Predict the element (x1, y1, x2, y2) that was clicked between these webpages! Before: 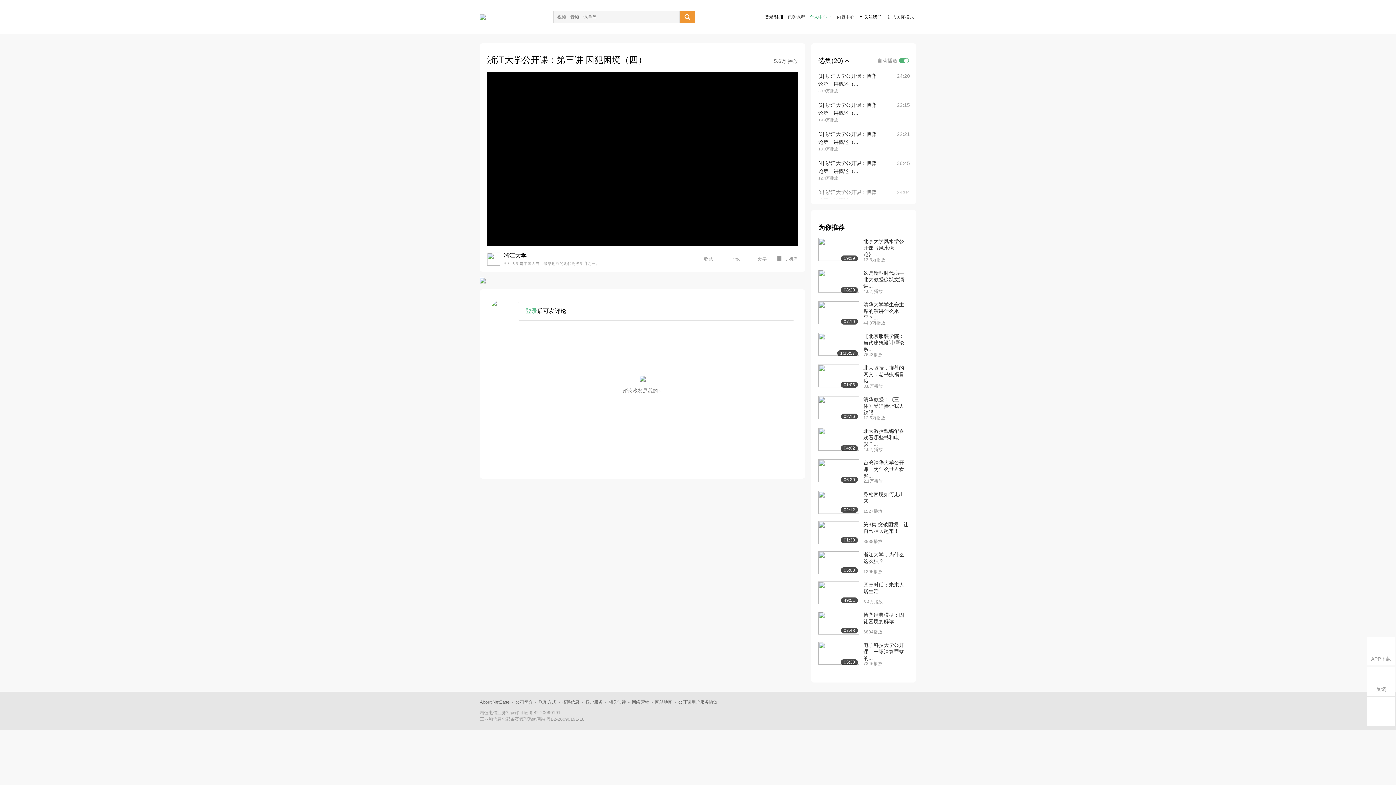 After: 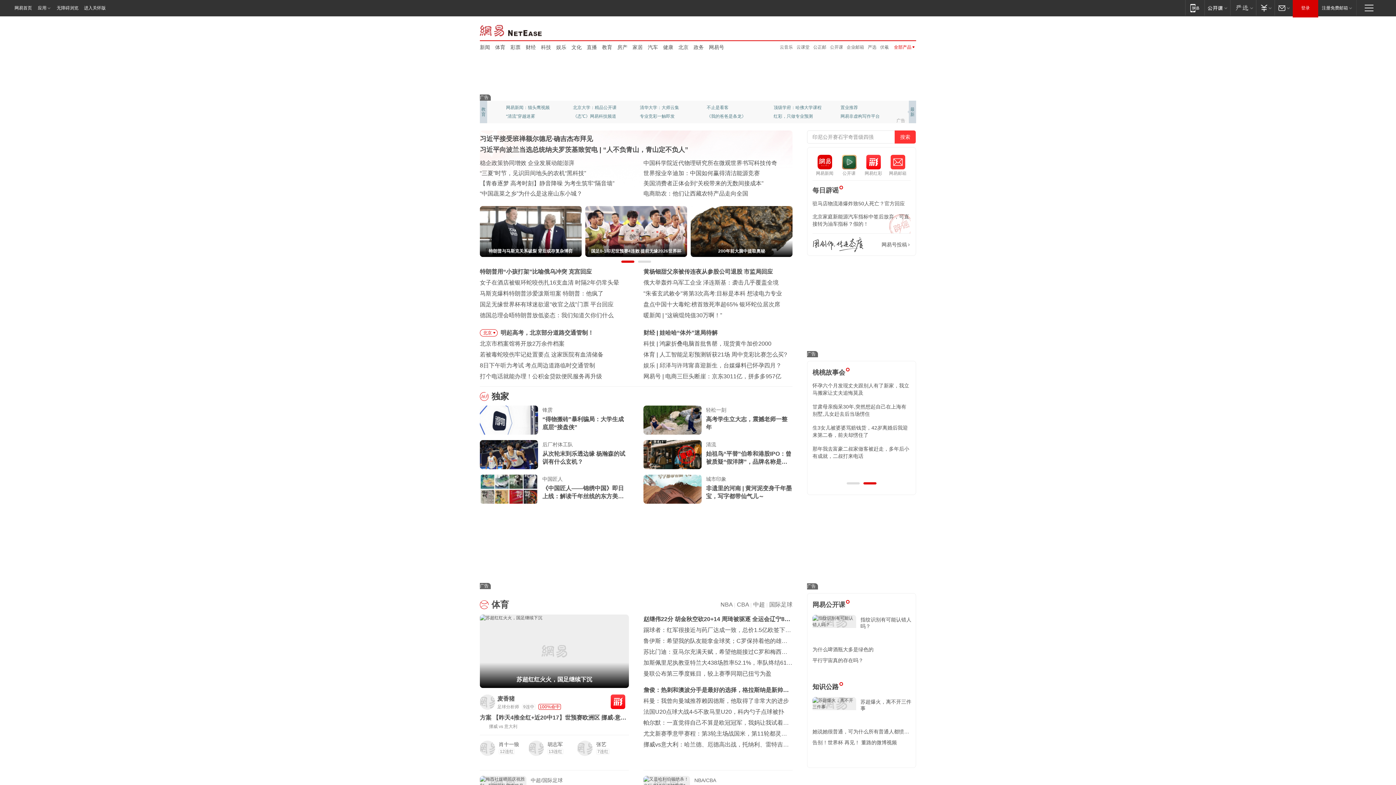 Action: label: 网络营销 bbox: (632, 700, 649, 705)